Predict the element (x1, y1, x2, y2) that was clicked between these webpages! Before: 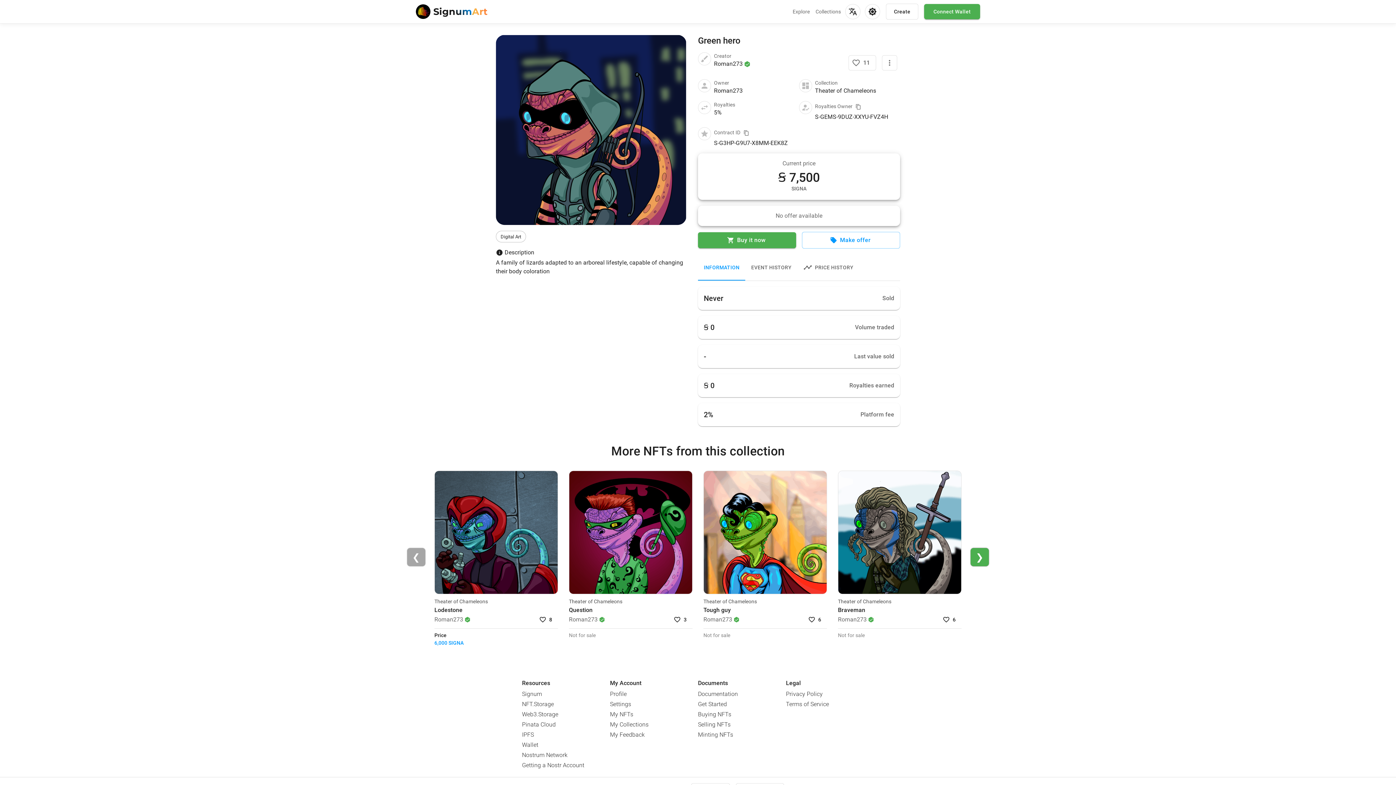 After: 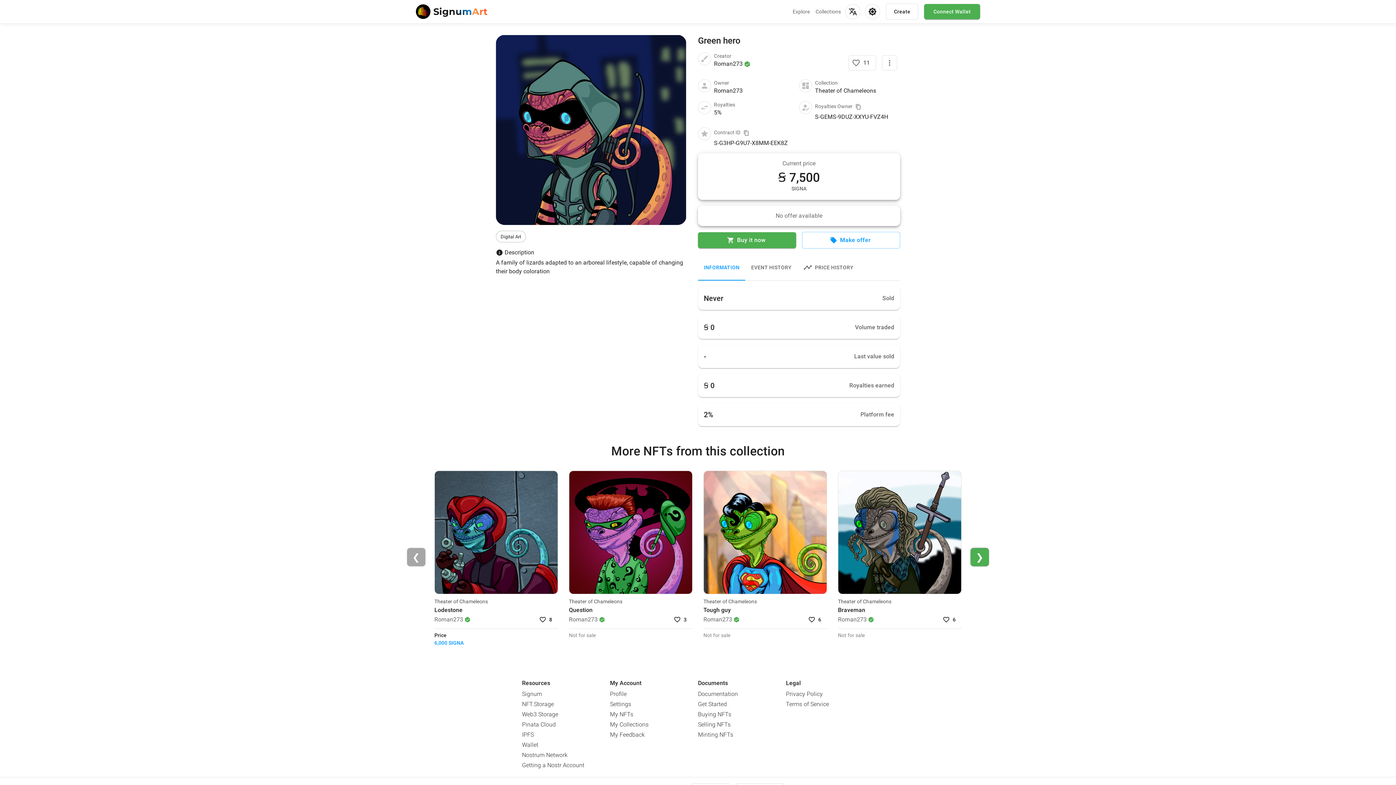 Action: label: Selling NFTs bbox: (698, 720, 730, 729)